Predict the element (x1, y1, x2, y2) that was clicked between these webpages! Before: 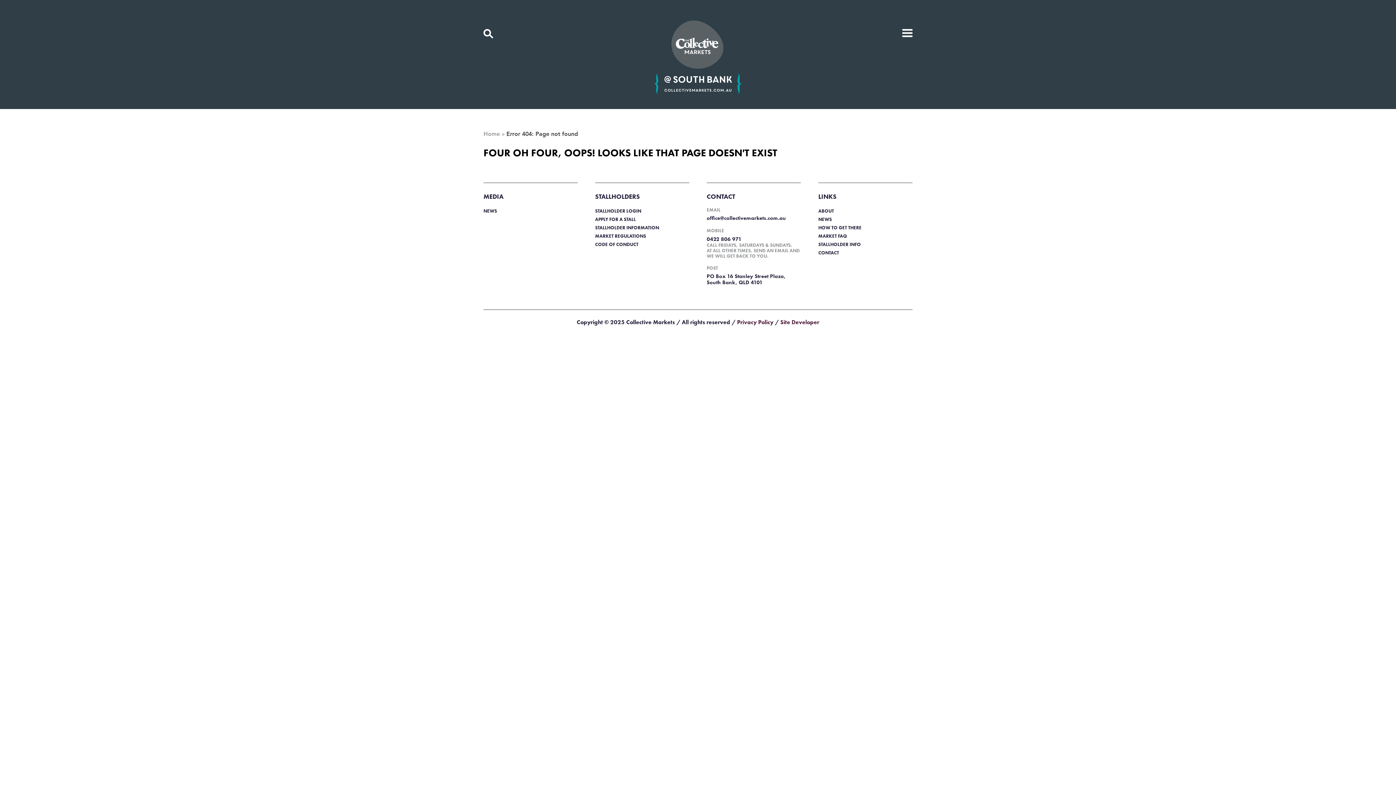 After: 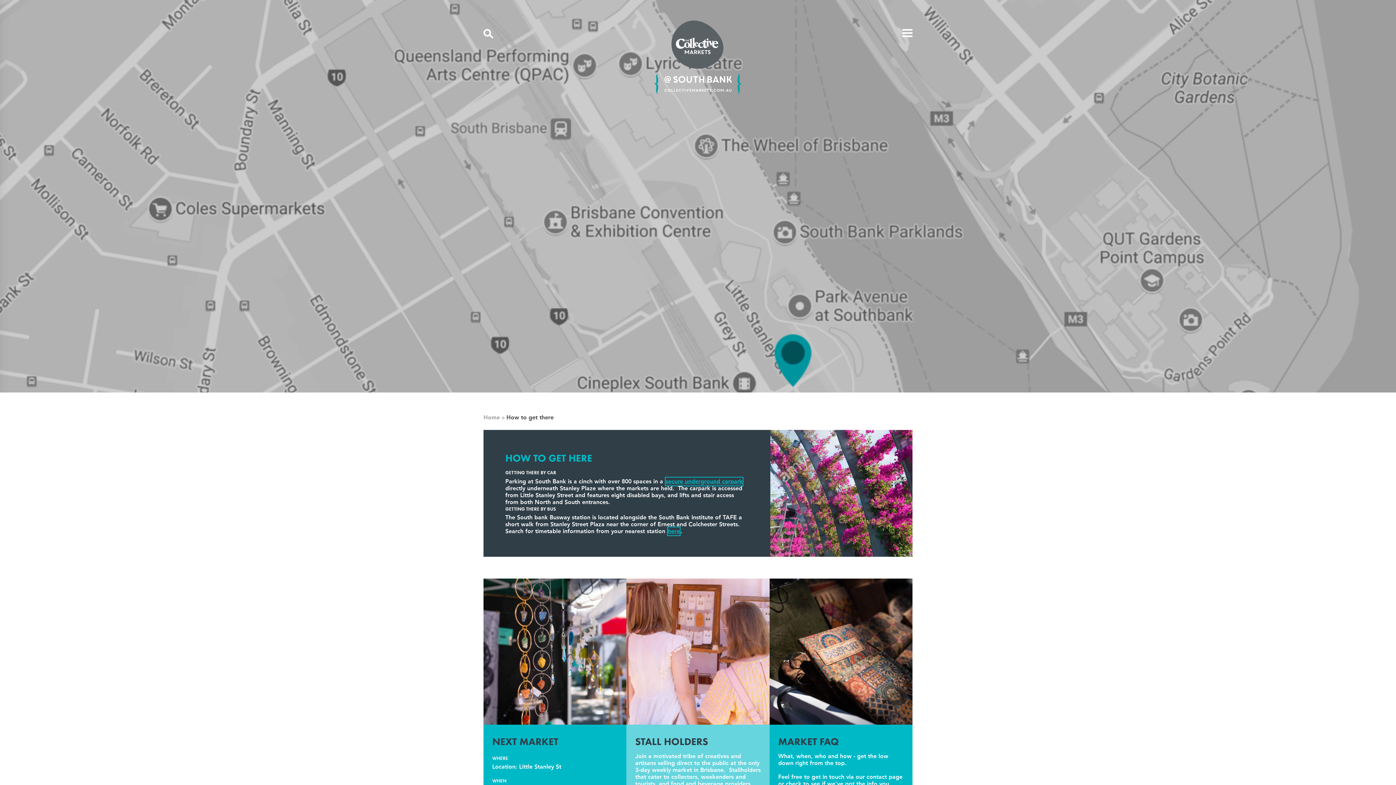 Action: bbox: (818, 224, 861, 230) label: HOW TO GET THERE